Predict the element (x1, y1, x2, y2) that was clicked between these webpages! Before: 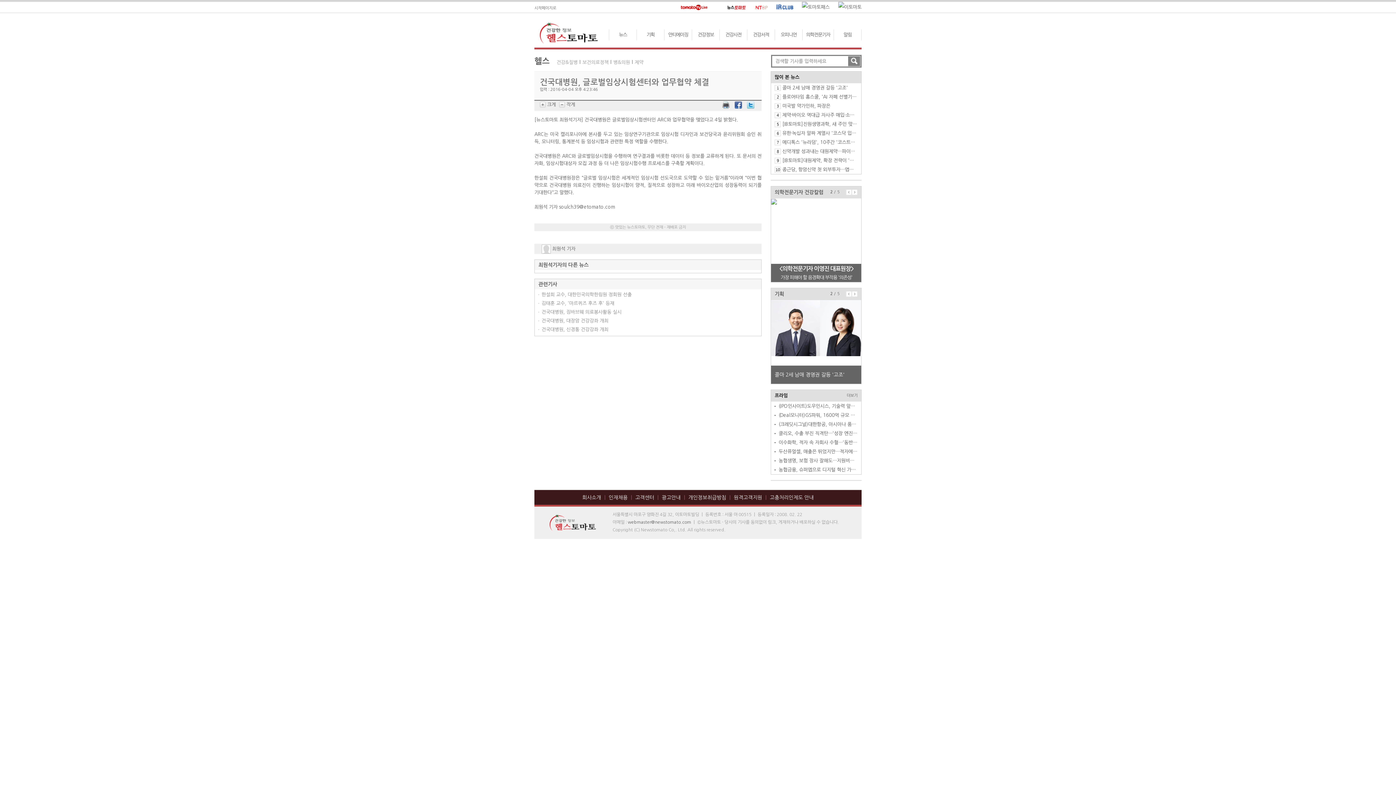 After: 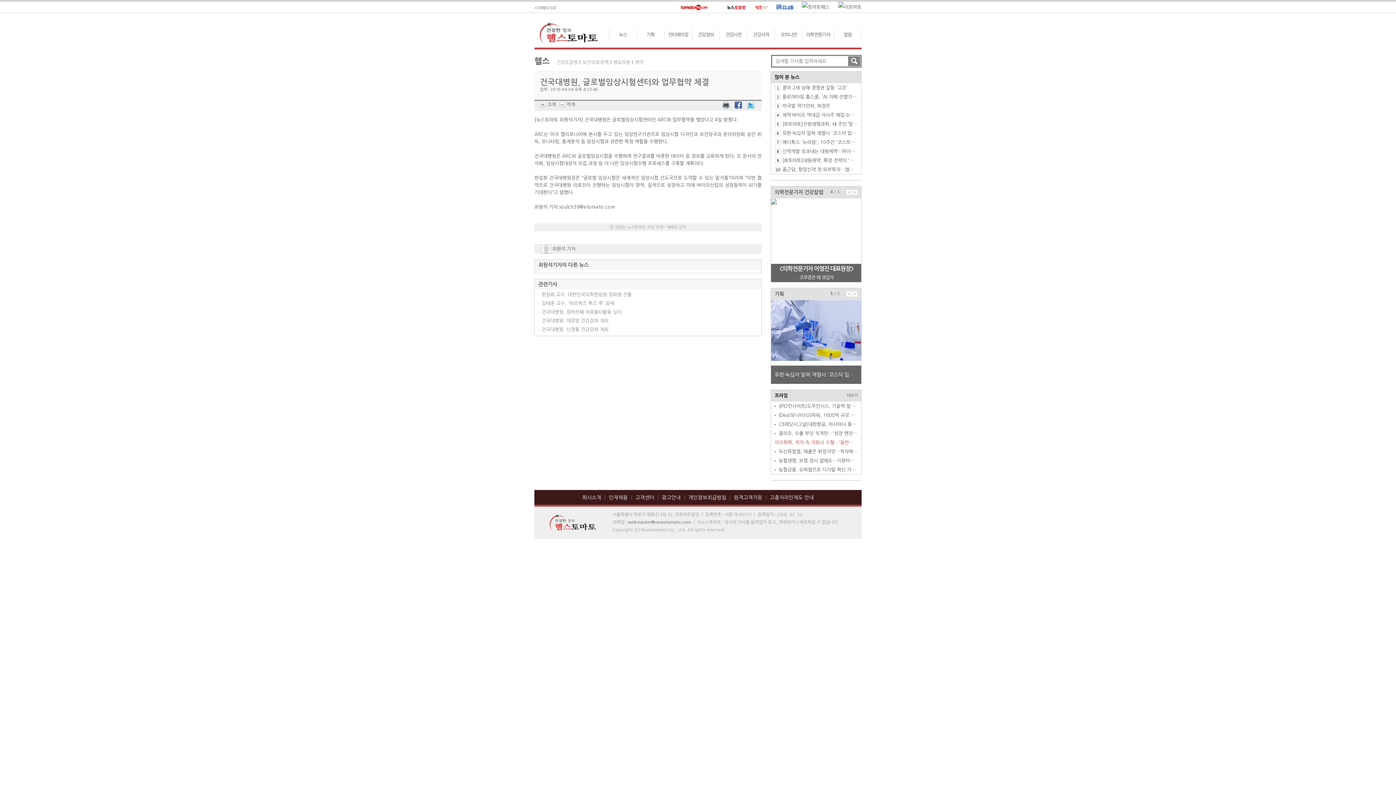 Action: label: 이수화학, 적자 속 자회사 수혈…'동반 부실' 우려 확산 bbox: (778, 440, 885, 445)